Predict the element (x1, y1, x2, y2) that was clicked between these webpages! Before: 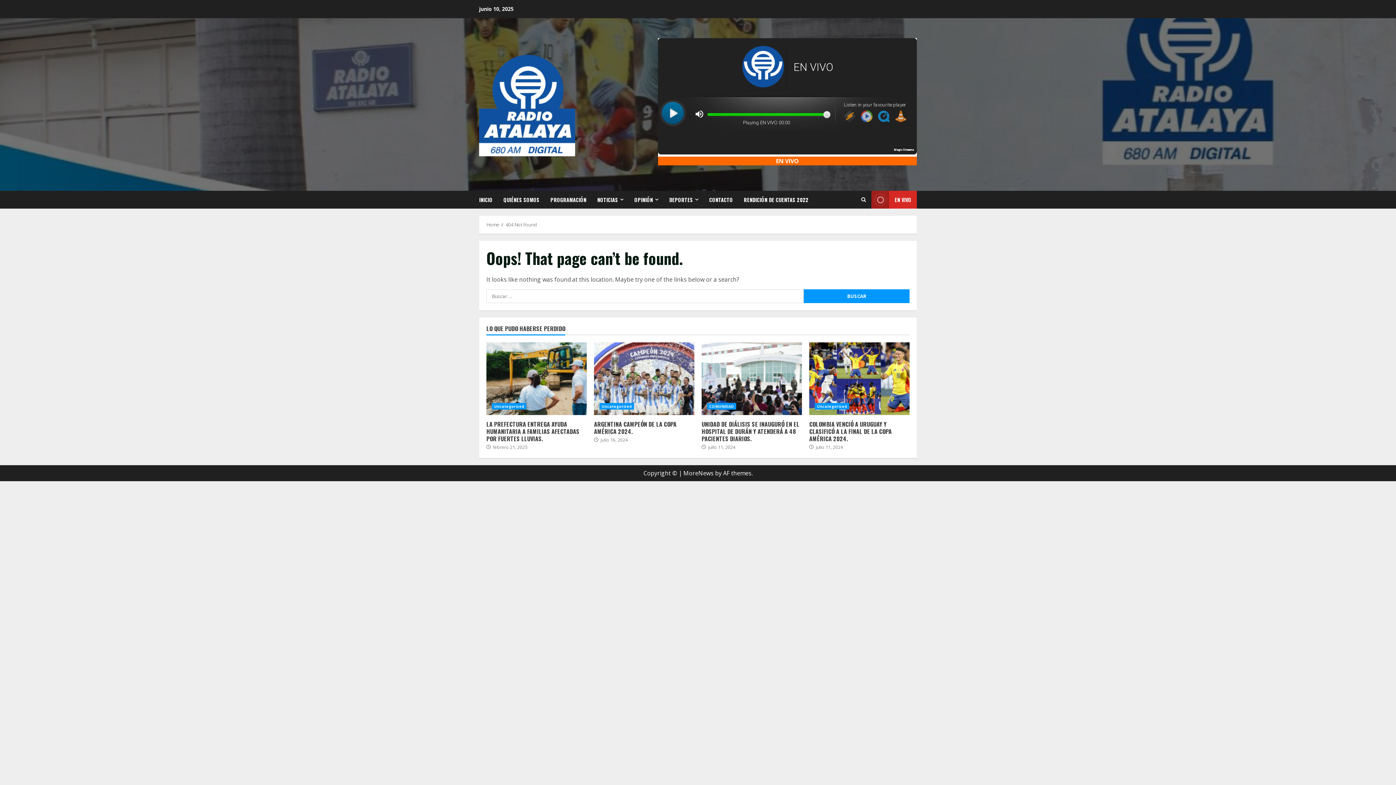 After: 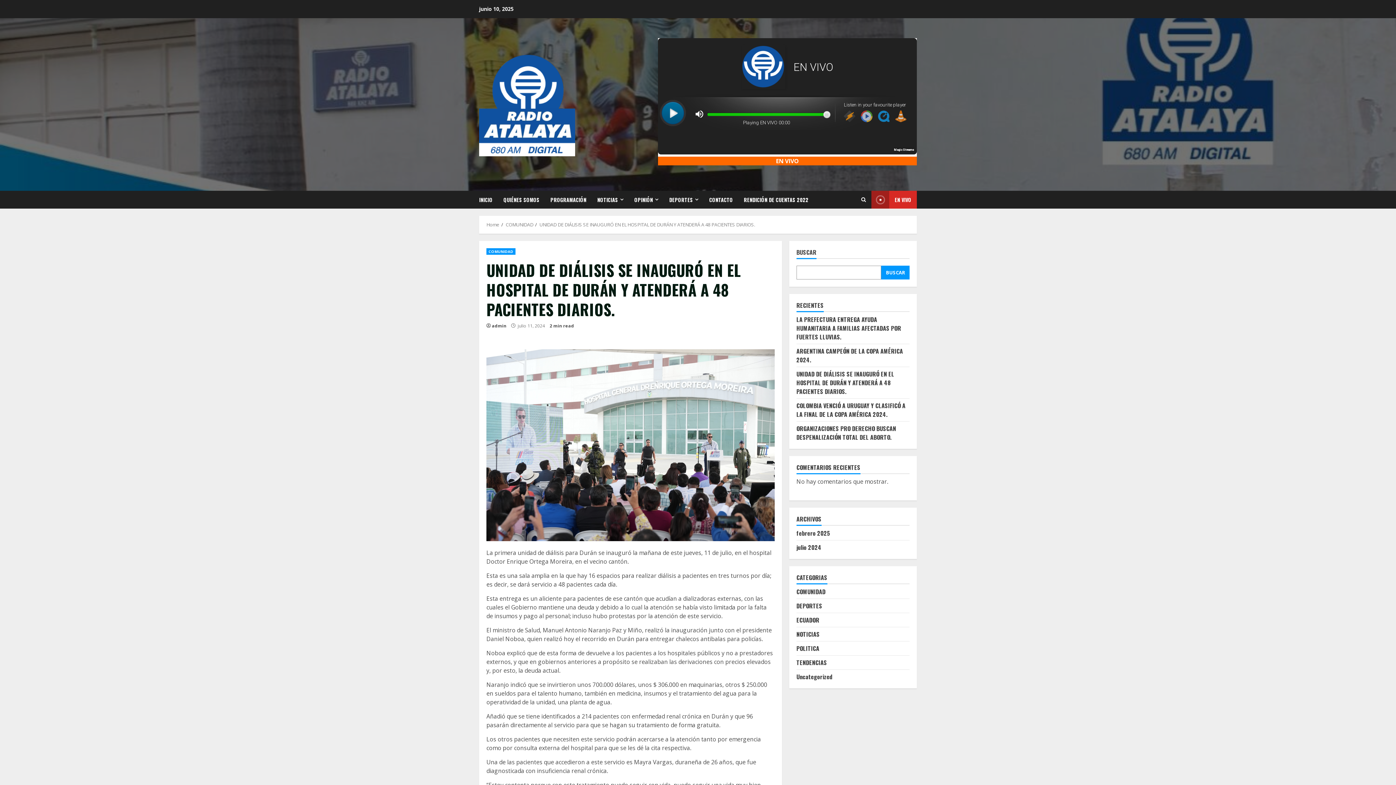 Action: bbox: (701, 342, 802, 415) label: UNIDAD DE DIÁLISIS SE INAUGURÓ EN EL HOSPITAL DE DURÁN Y ATENDERÁ A 48 PACIENTES DIARIOS.